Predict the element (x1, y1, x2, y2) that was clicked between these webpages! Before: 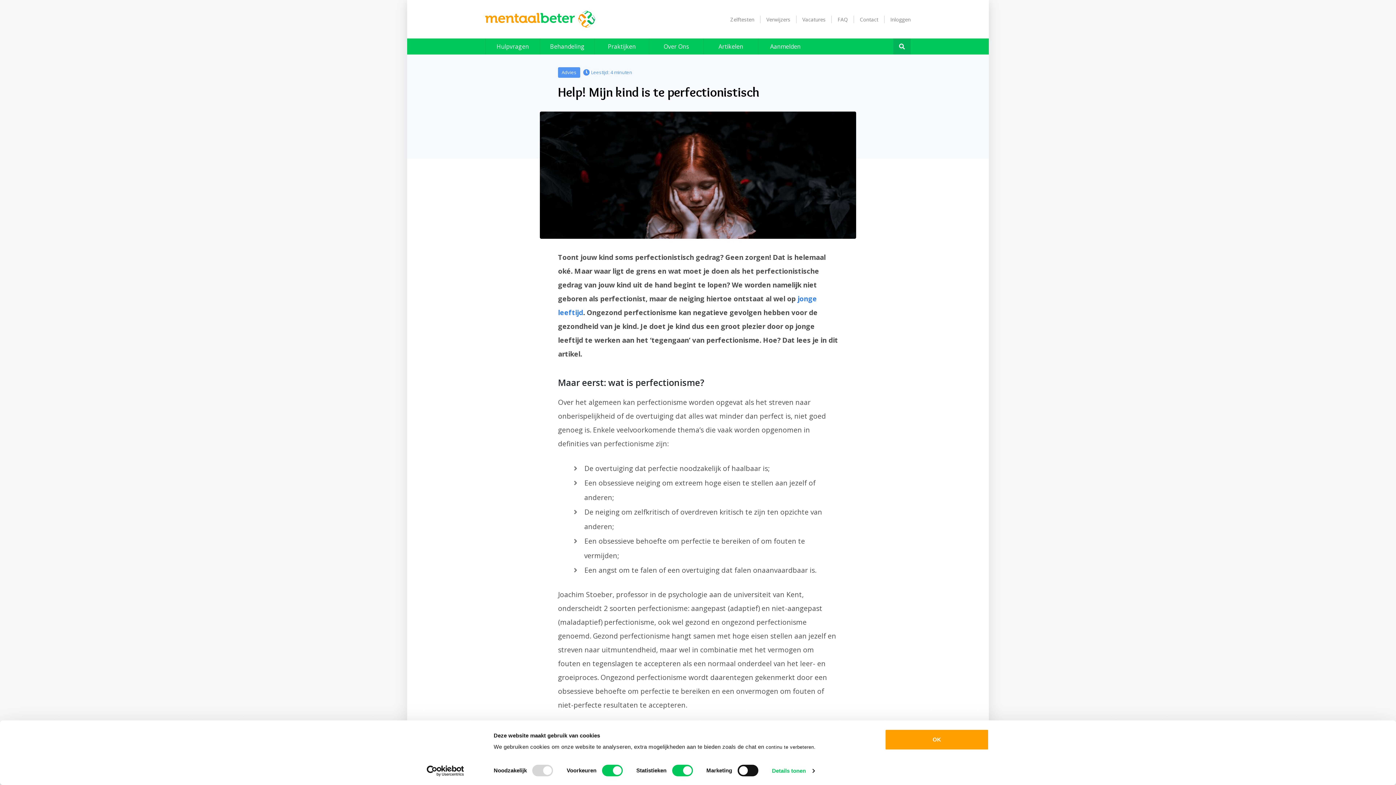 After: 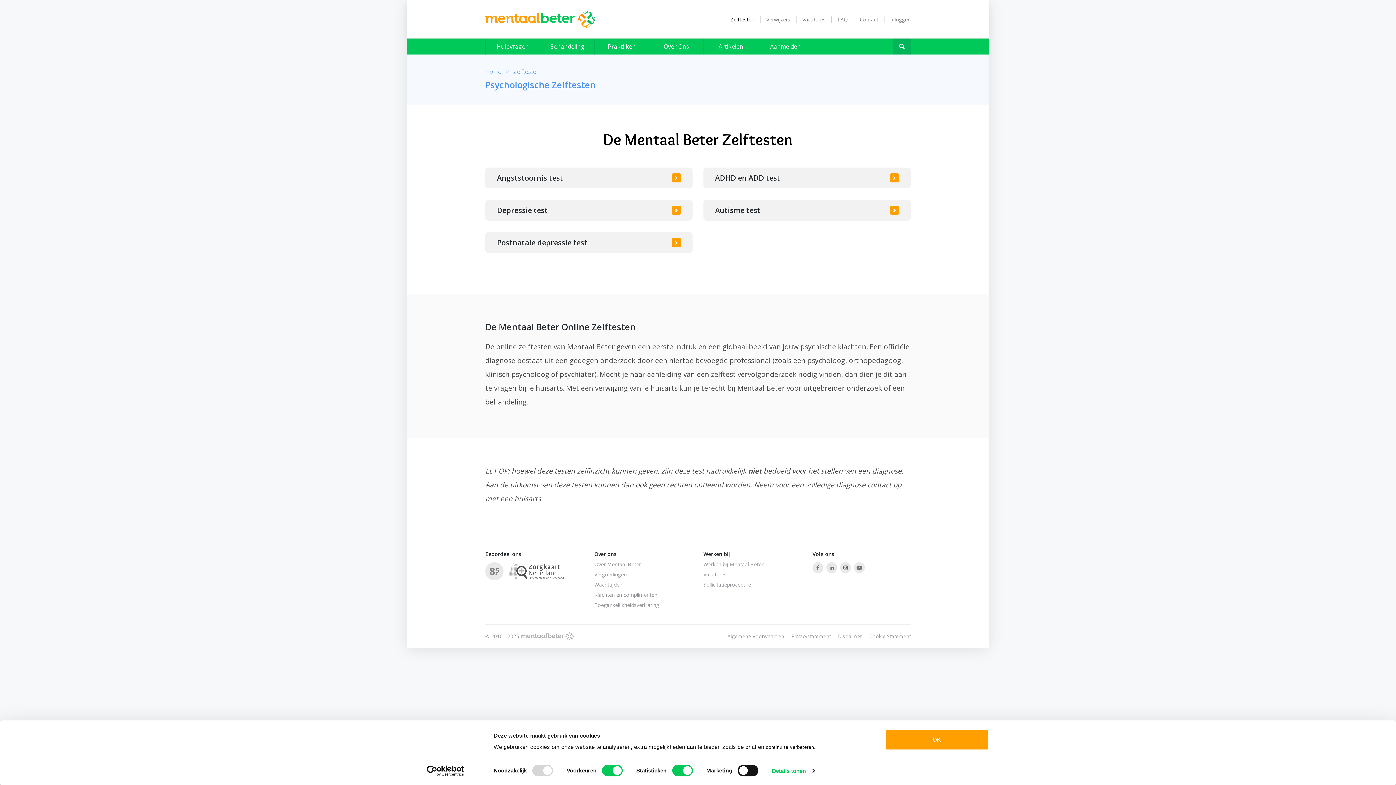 Action: label: Zelftesten bbox: (724, 15, 760, 23)